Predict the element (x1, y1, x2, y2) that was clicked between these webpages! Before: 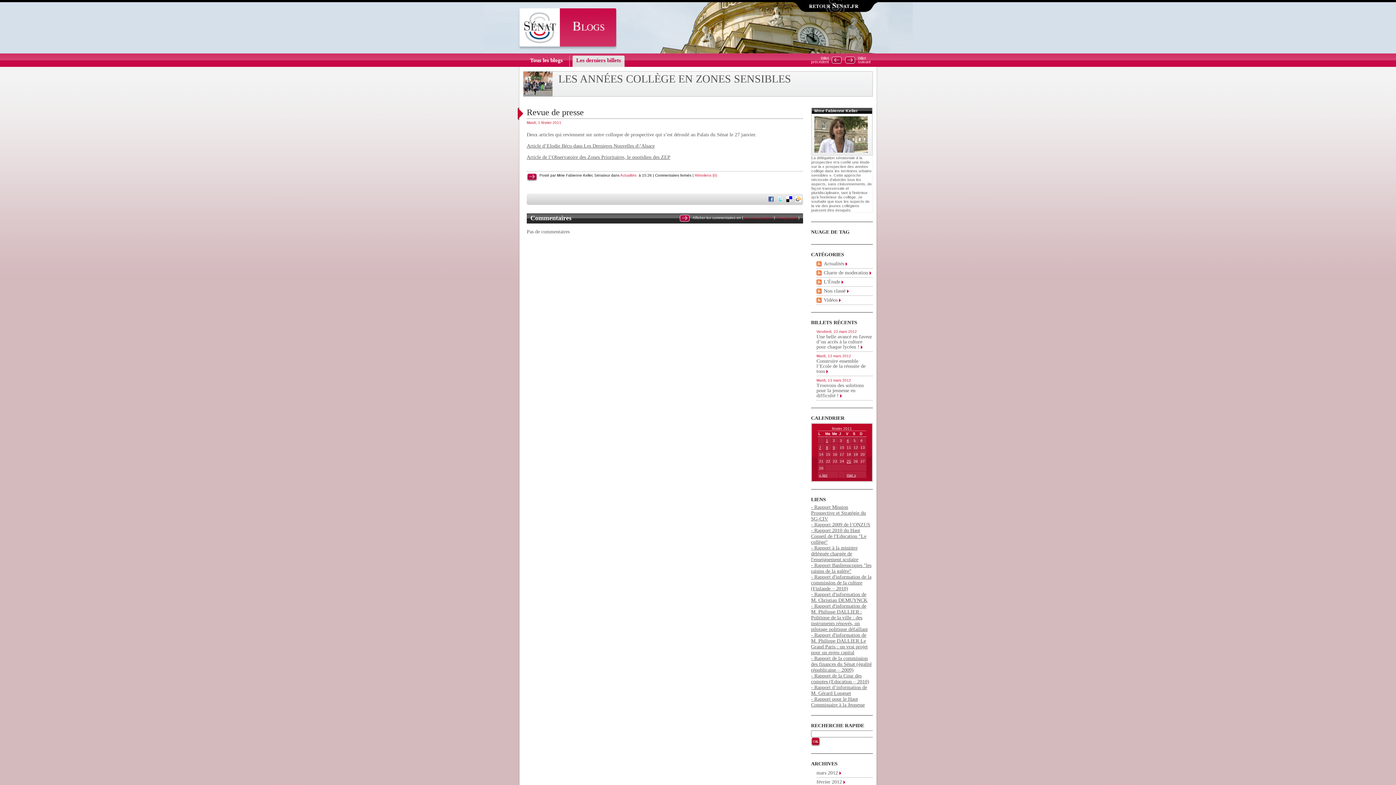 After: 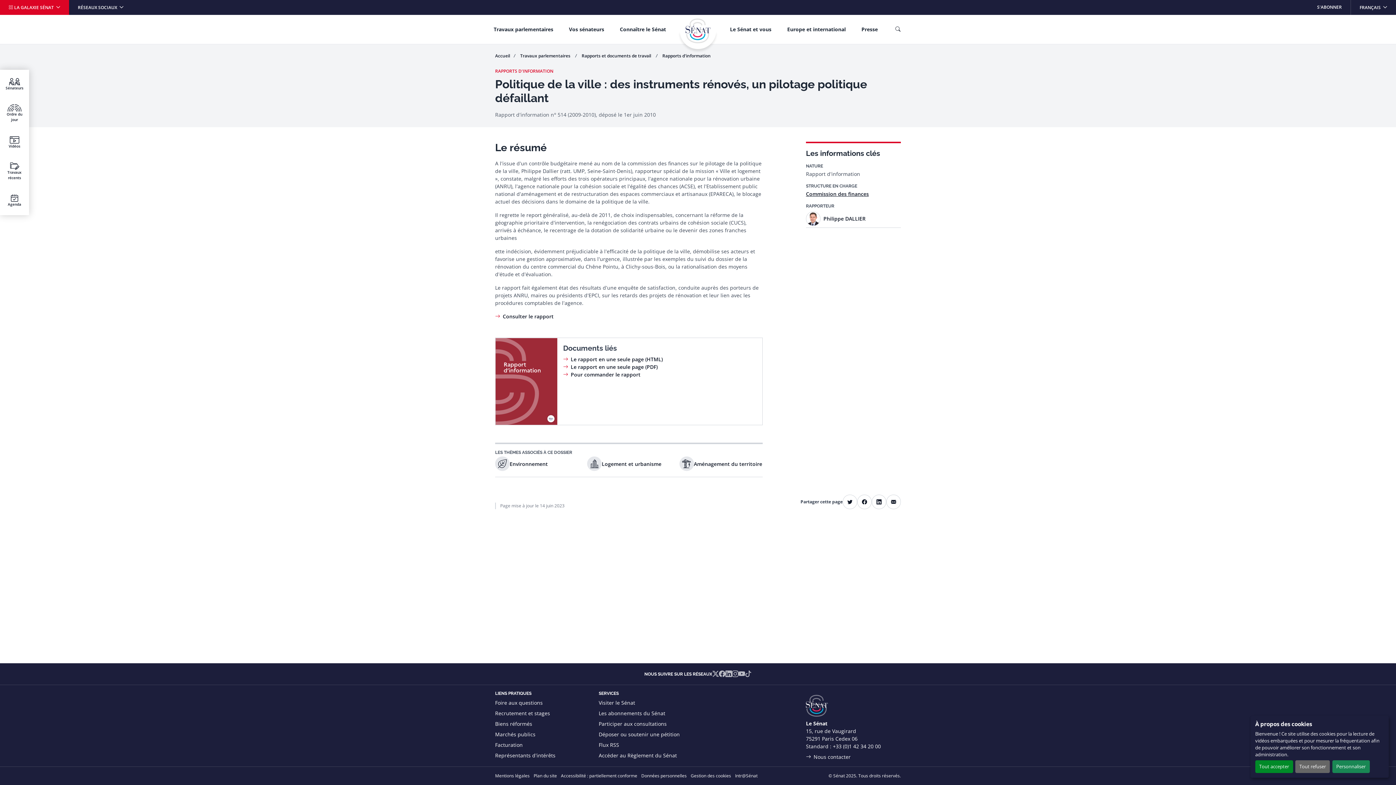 Action: label: - Rapport d'information de M. Philippe DALLIER : Politique de la ville : des instruments rénovés, un pilotage politique défaillant bbox: (811, 603, 868, 632)